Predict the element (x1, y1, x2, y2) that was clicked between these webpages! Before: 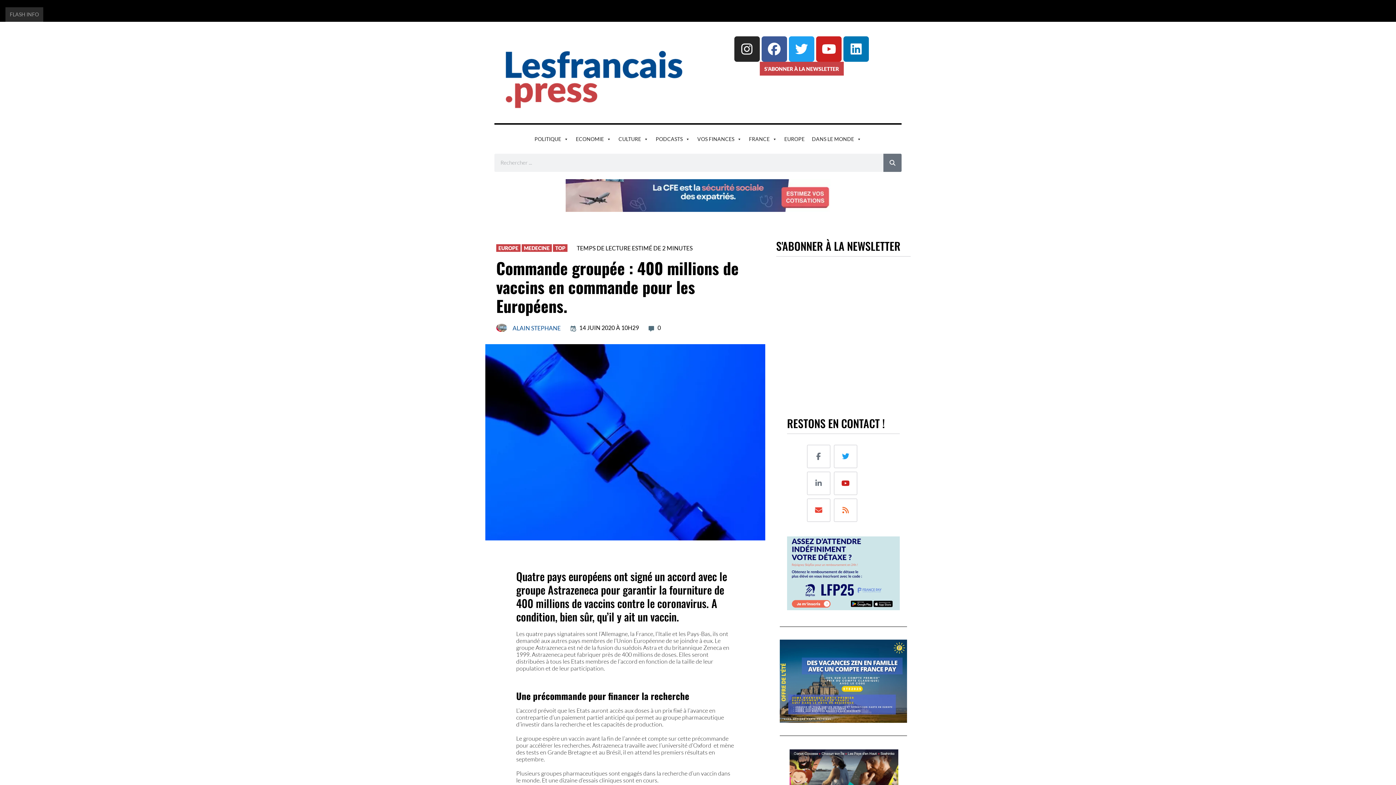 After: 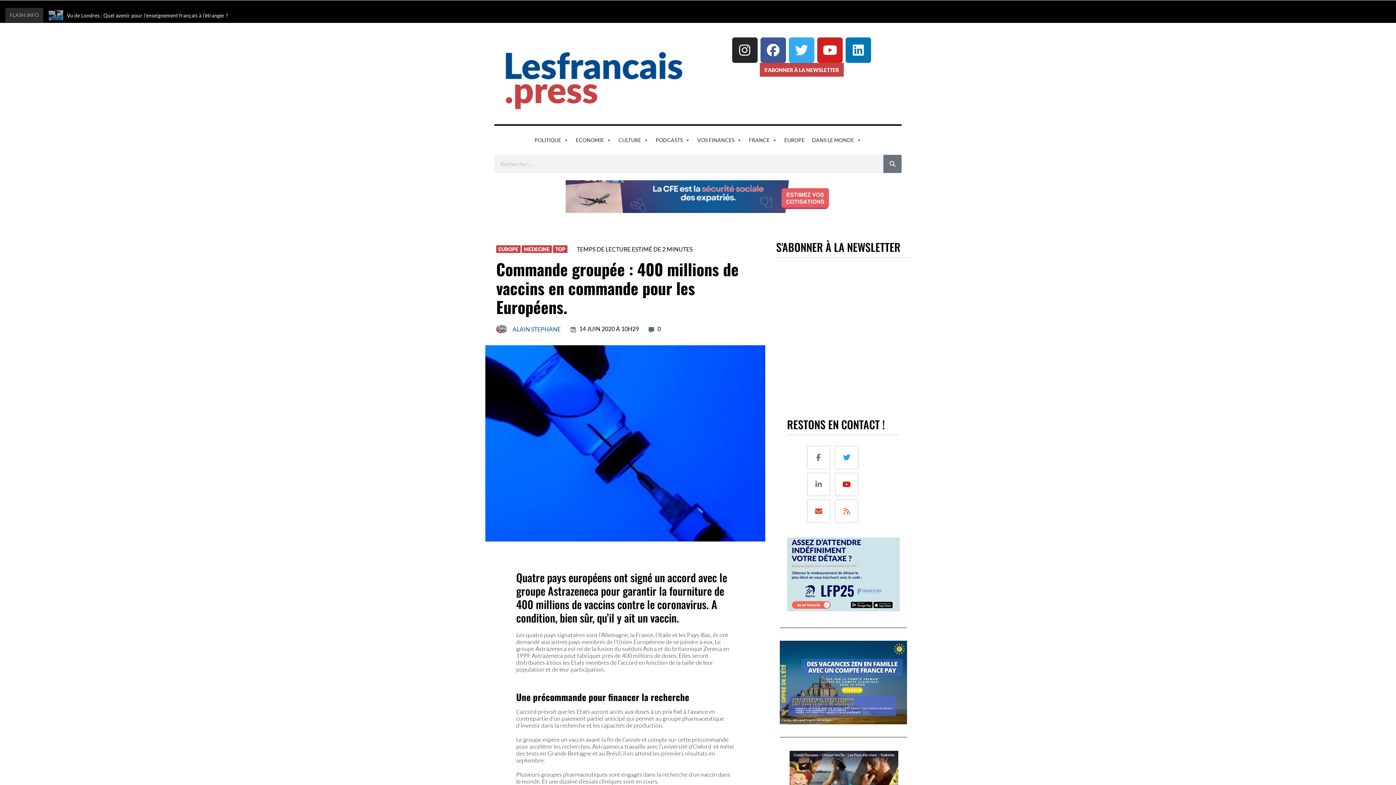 Action: label: Twitter bbox: (789, 36, 814, 61)